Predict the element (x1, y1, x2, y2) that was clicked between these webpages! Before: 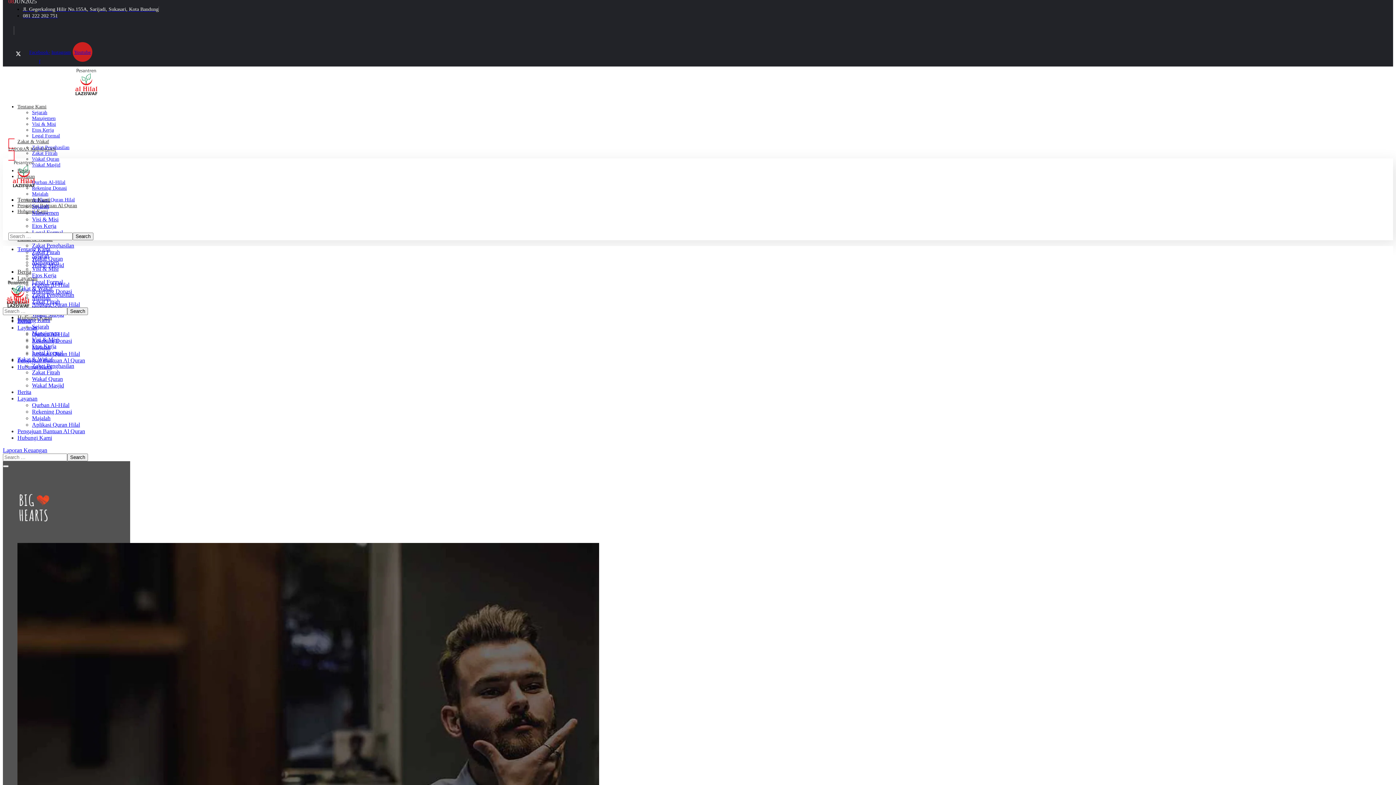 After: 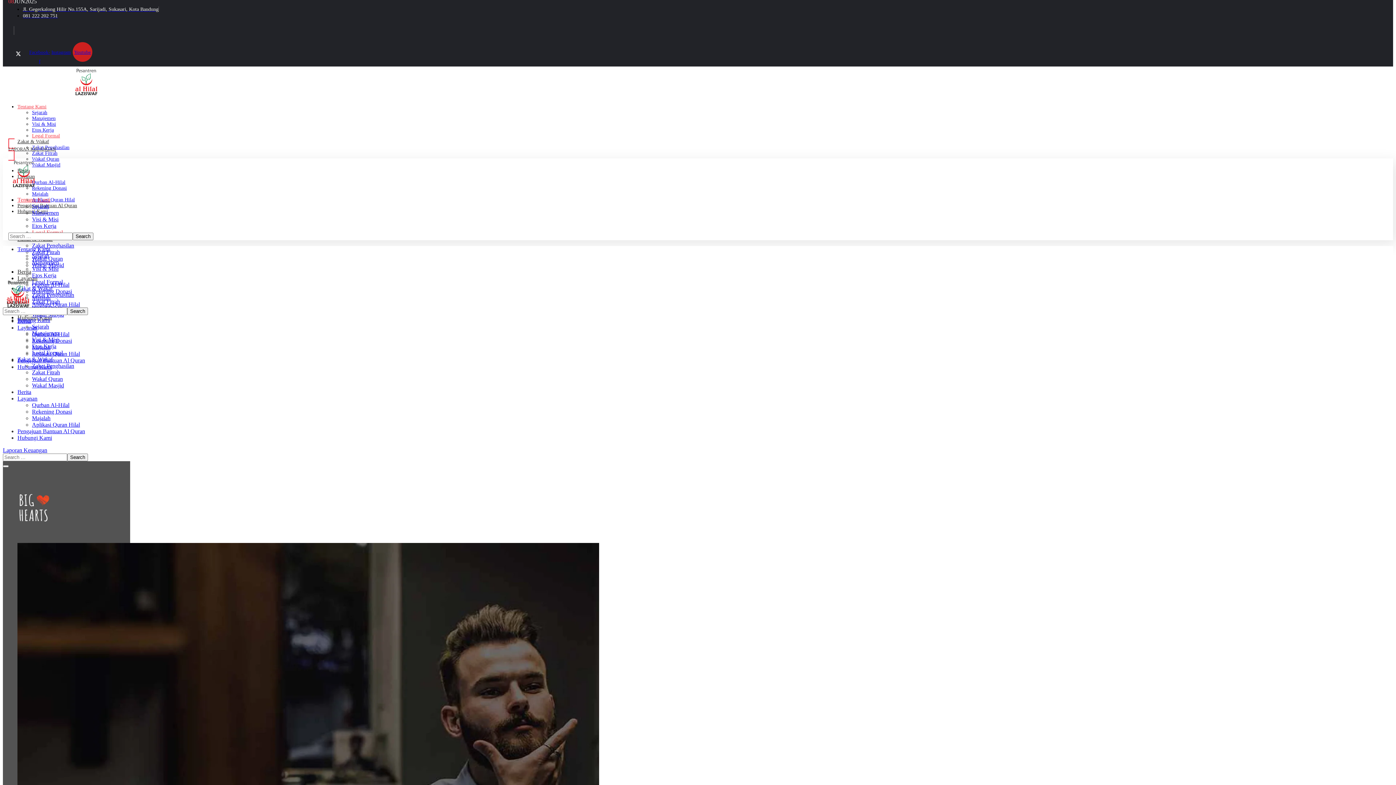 Action: bbox: (32, 132, 60, 138) label: Legal Formal